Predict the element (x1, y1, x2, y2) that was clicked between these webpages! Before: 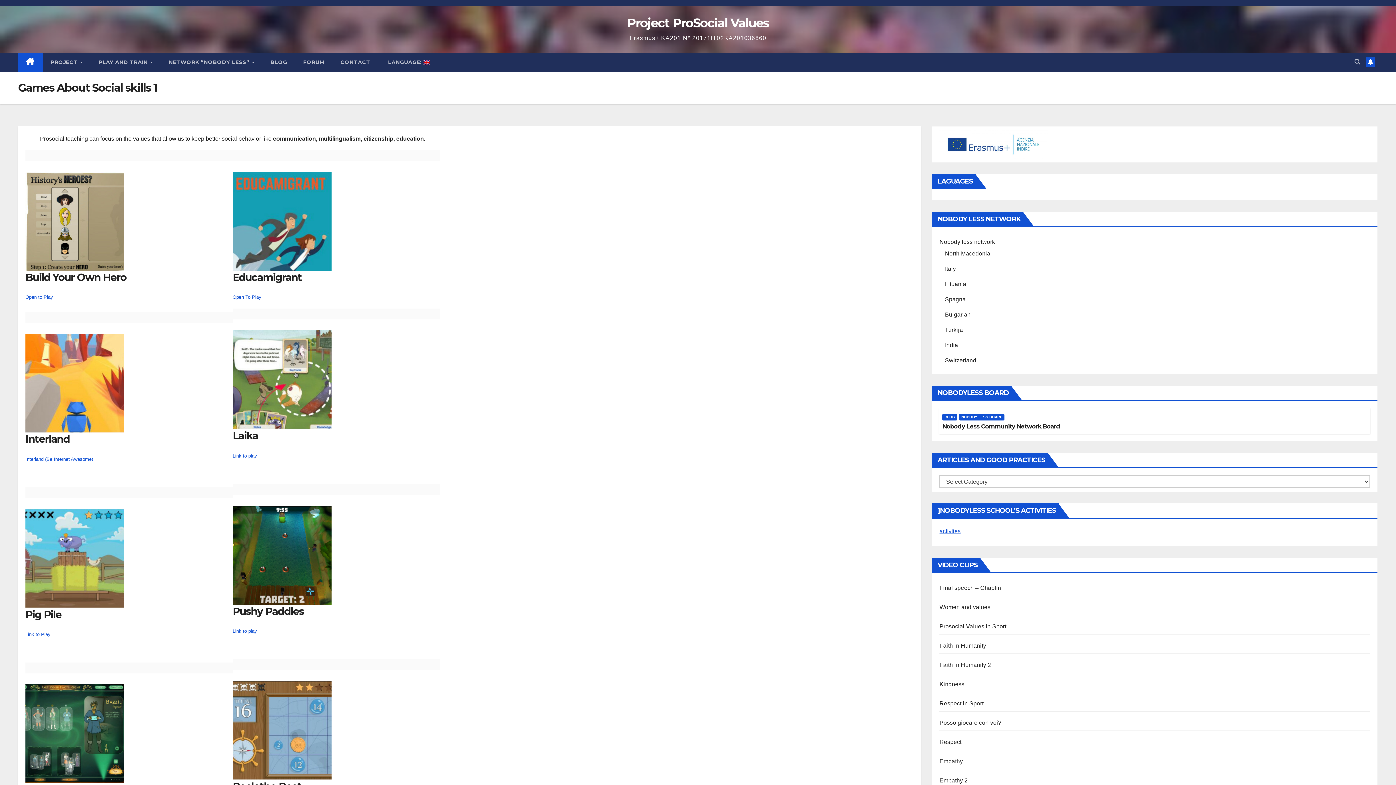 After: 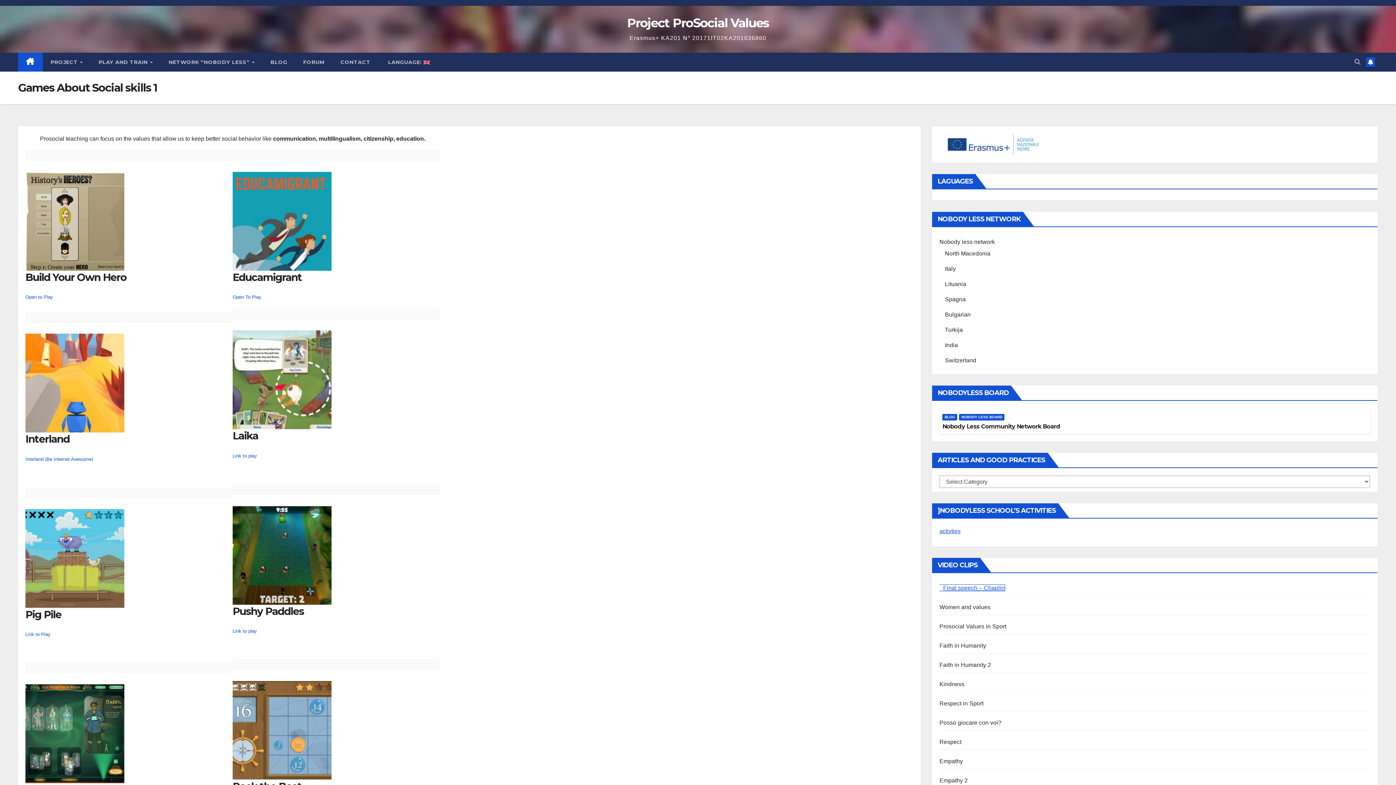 Action: label: Final speech – Chaplin bbox: (939, 584, 1001, 591)